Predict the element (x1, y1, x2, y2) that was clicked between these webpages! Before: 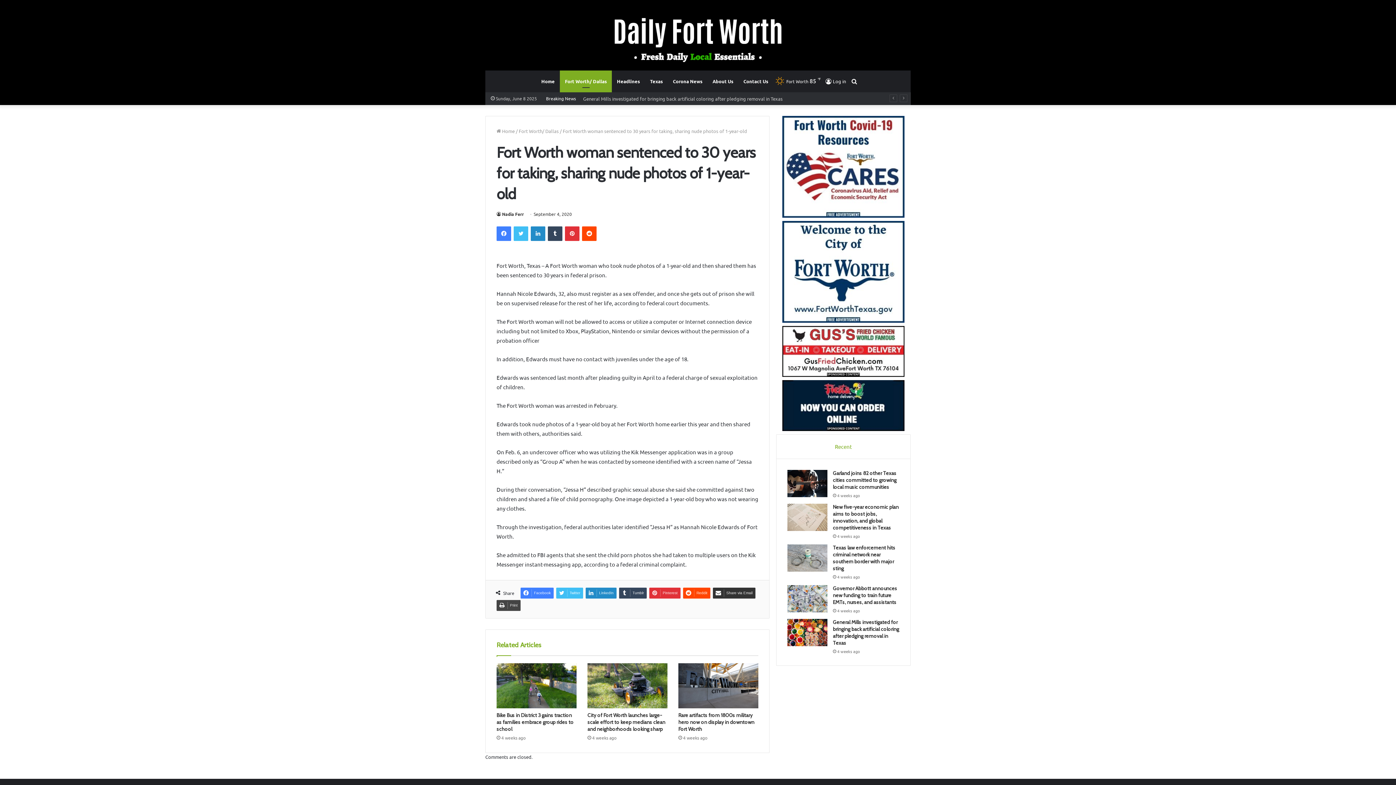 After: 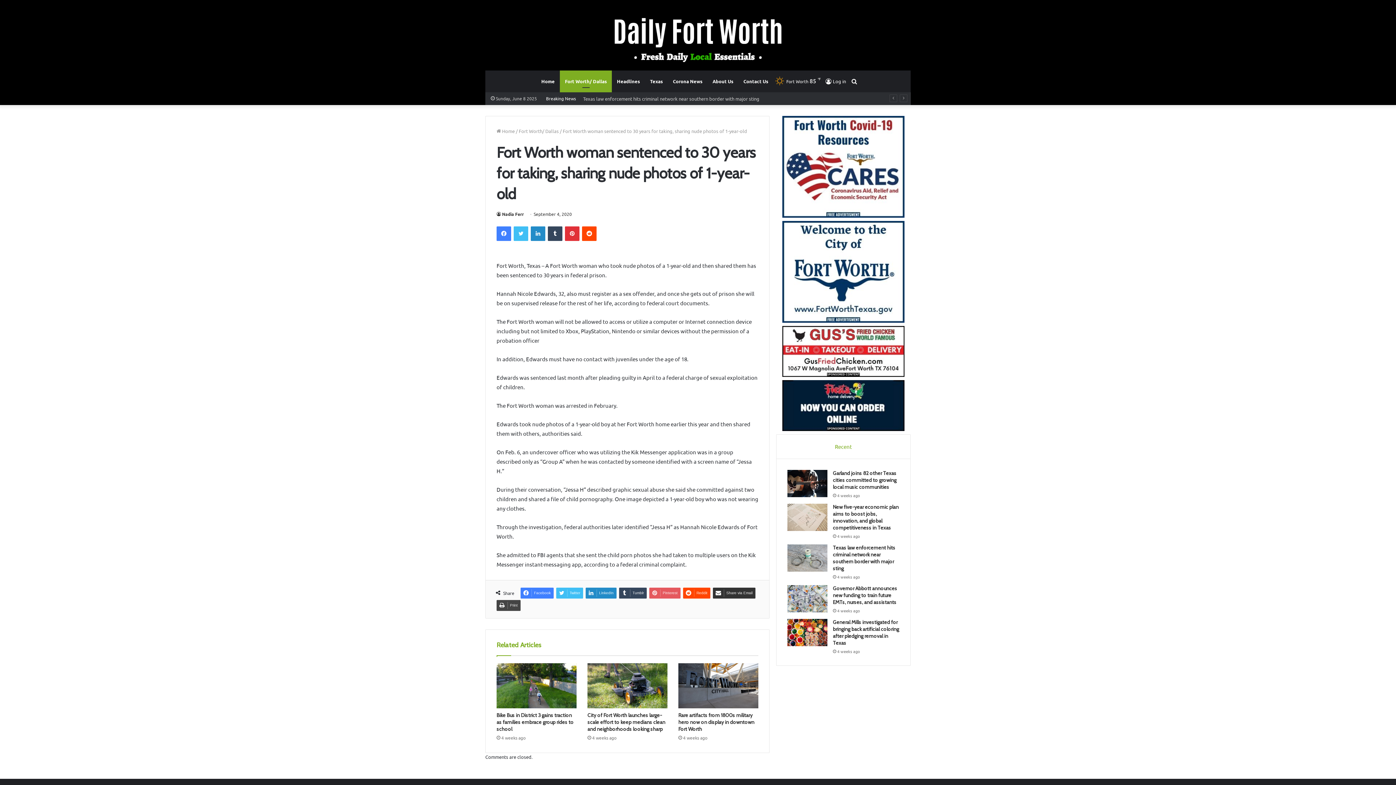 Action: bbox: (649, 587, 680, 598) label: Pinterest